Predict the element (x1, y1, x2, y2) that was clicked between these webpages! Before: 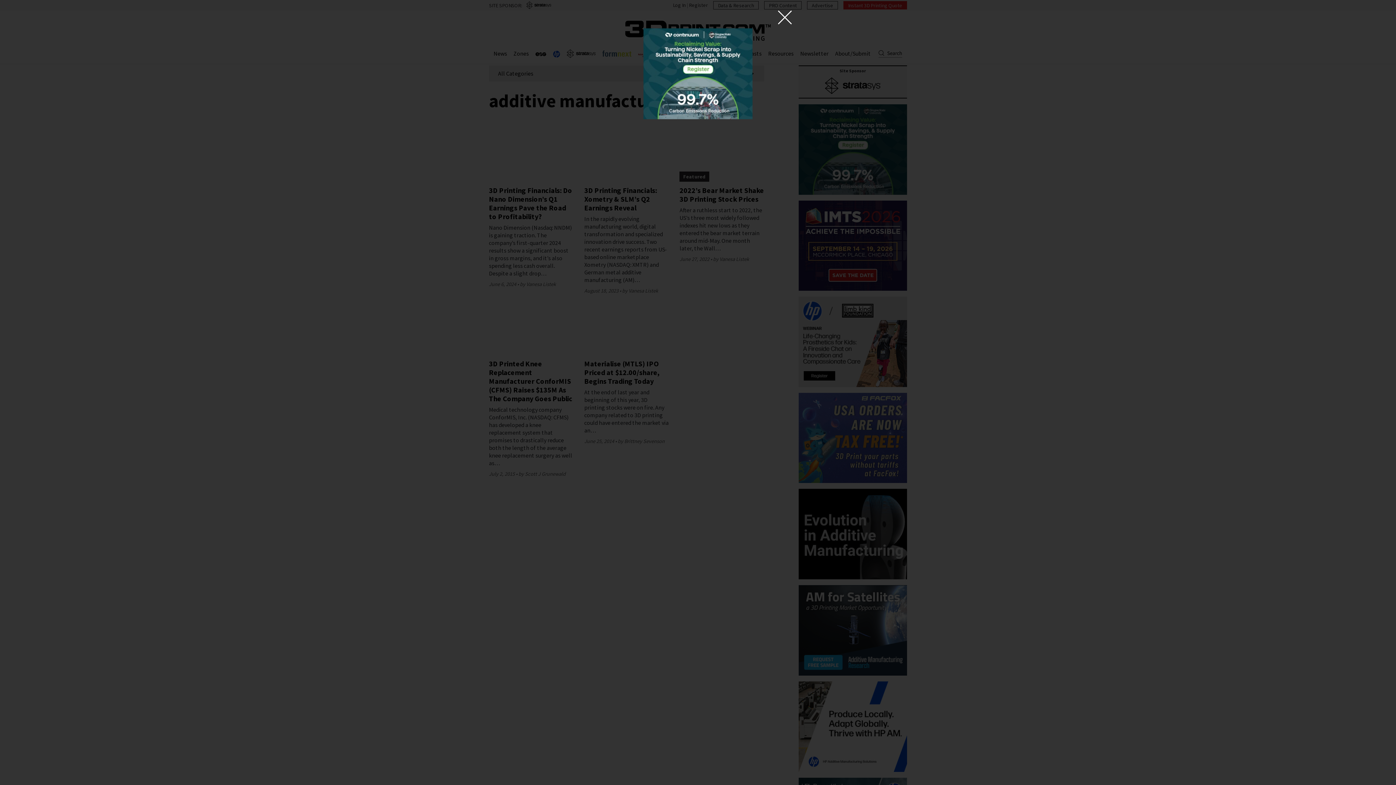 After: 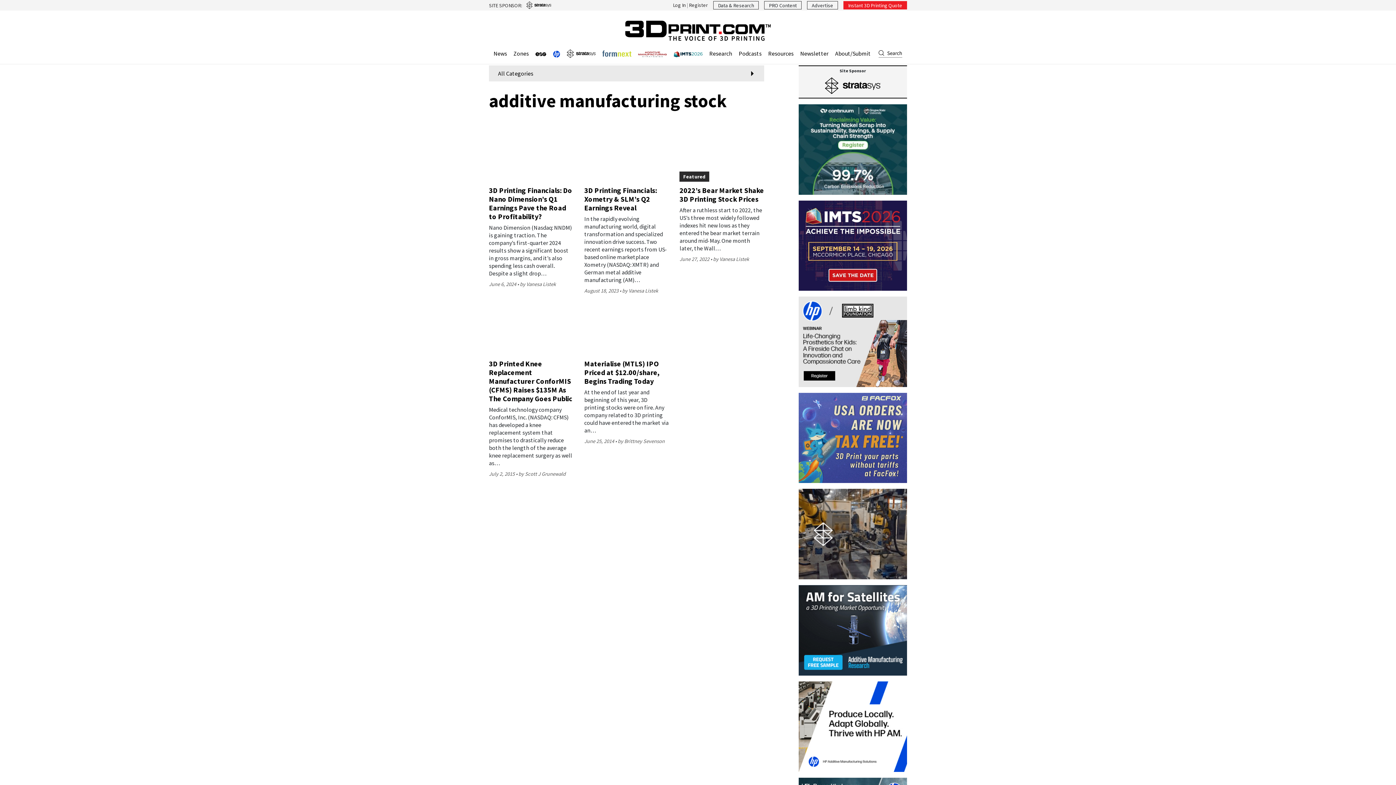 Action: bbox: (777, 10, 792, 24) label: Close